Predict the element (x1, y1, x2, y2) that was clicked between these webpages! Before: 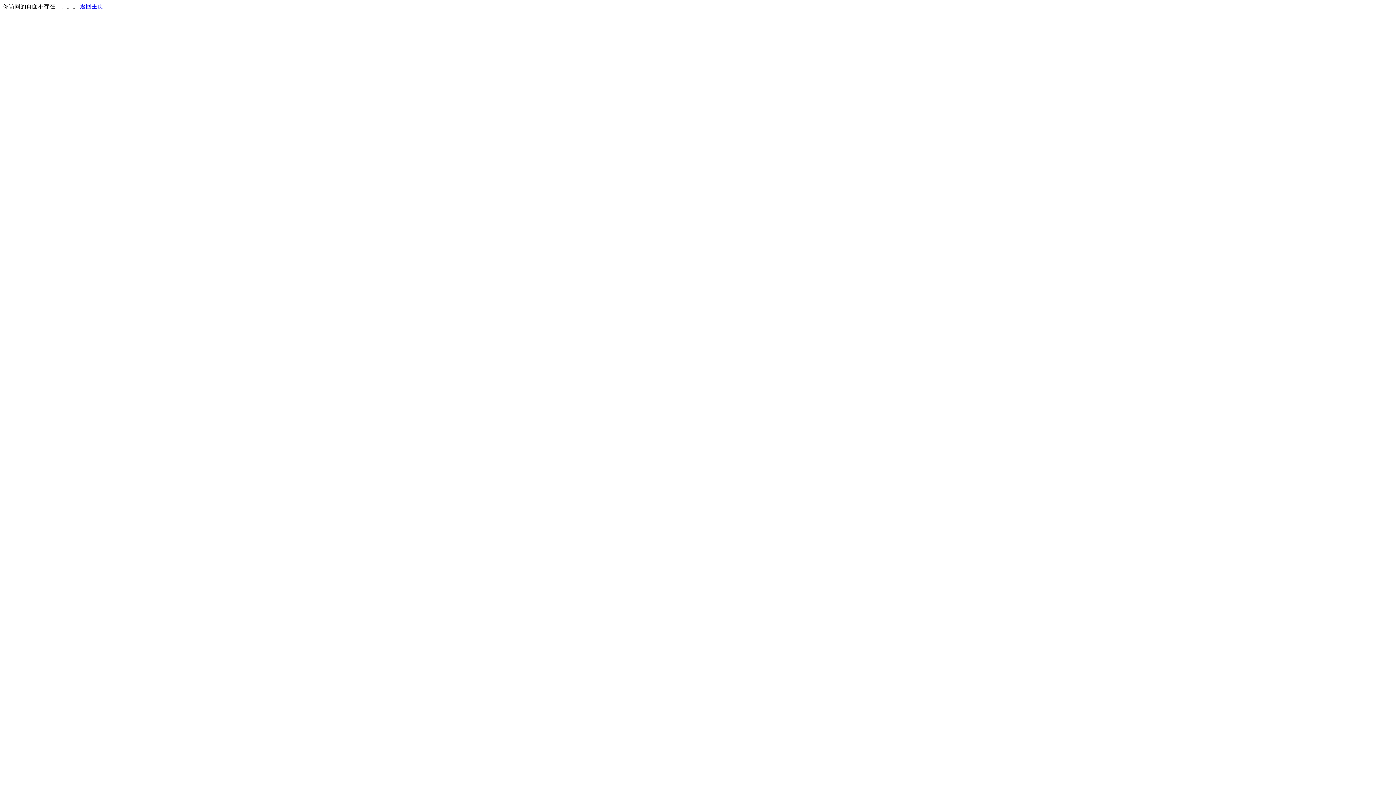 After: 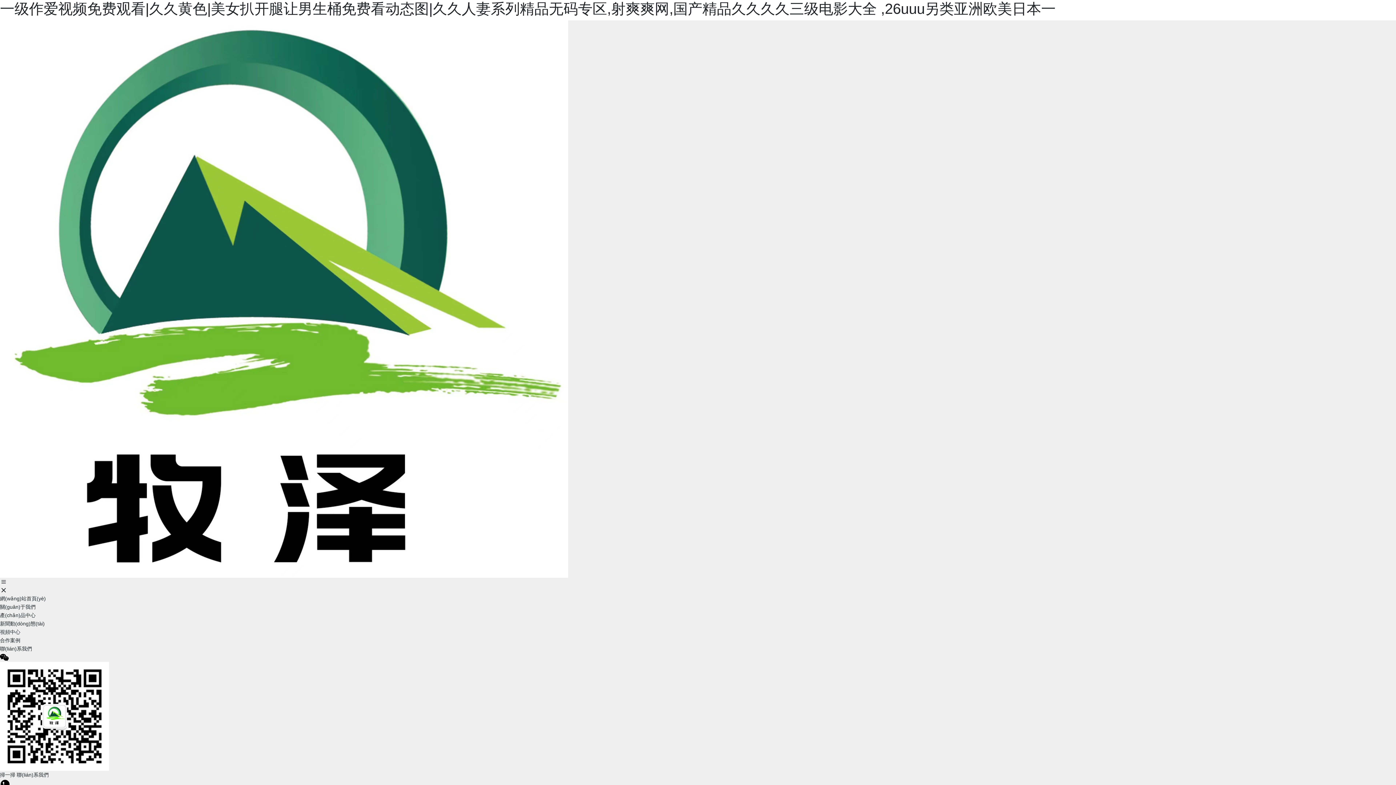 Action: label: 返回主页 bbox: (80, 3, 103, 9)